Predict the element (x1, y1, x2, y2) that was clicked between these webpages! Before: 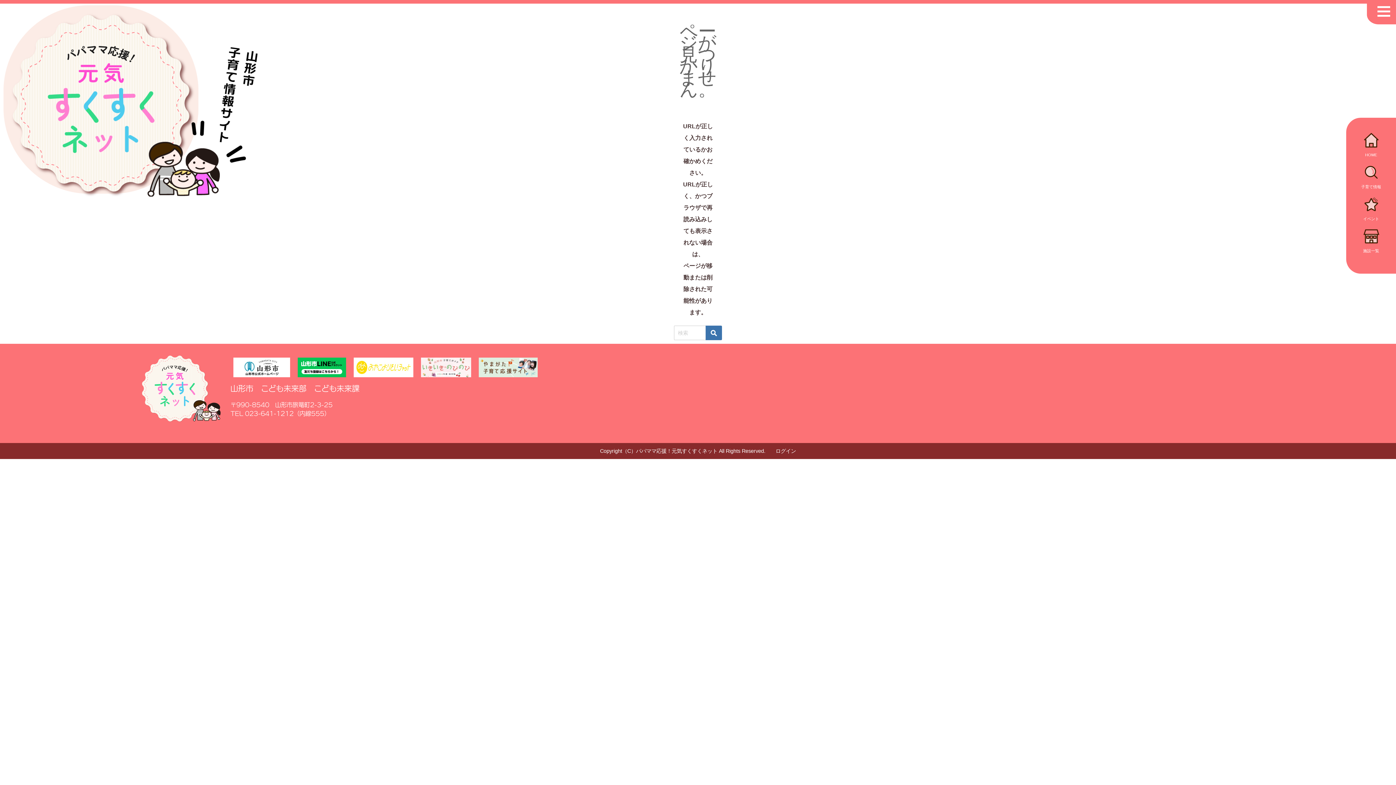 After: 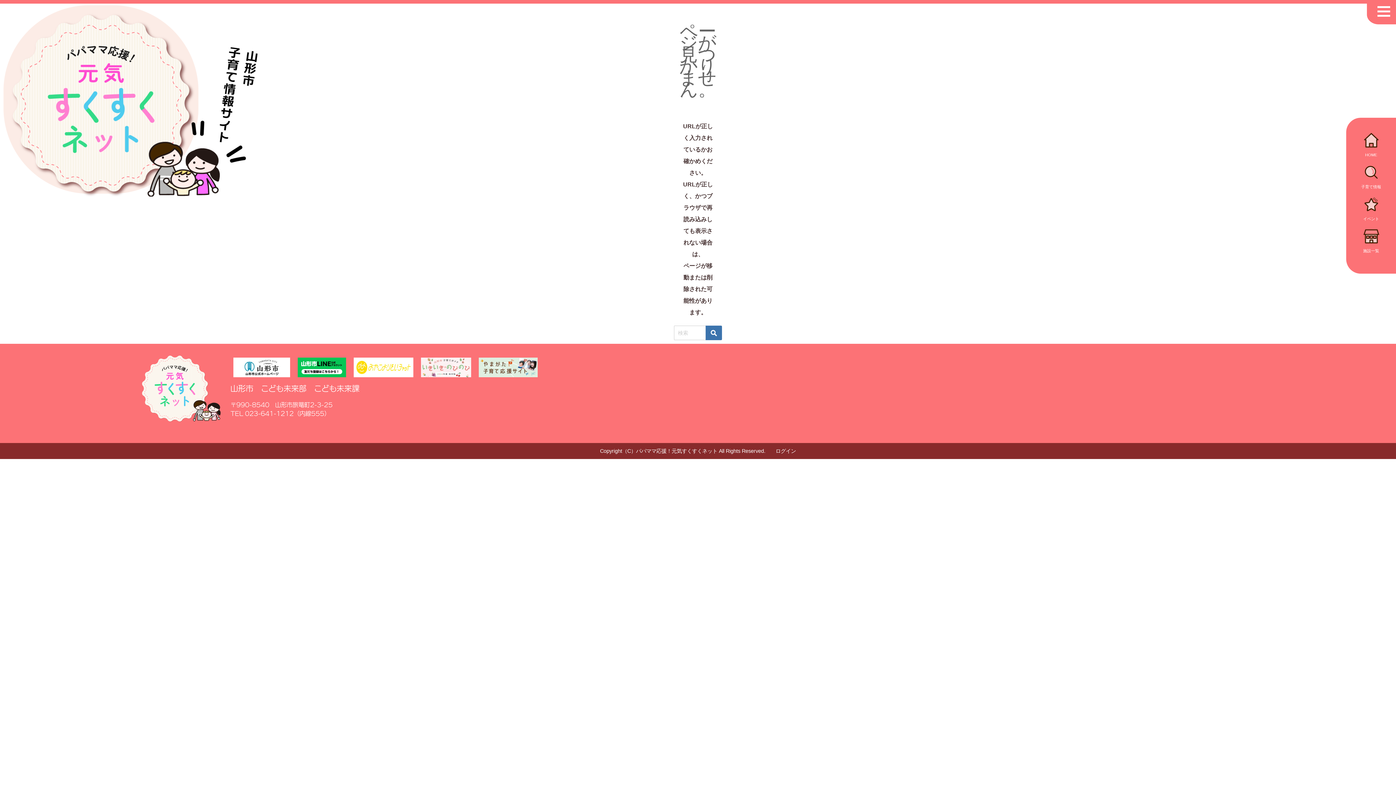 Action: bbox: (351, 354, 416, 380)